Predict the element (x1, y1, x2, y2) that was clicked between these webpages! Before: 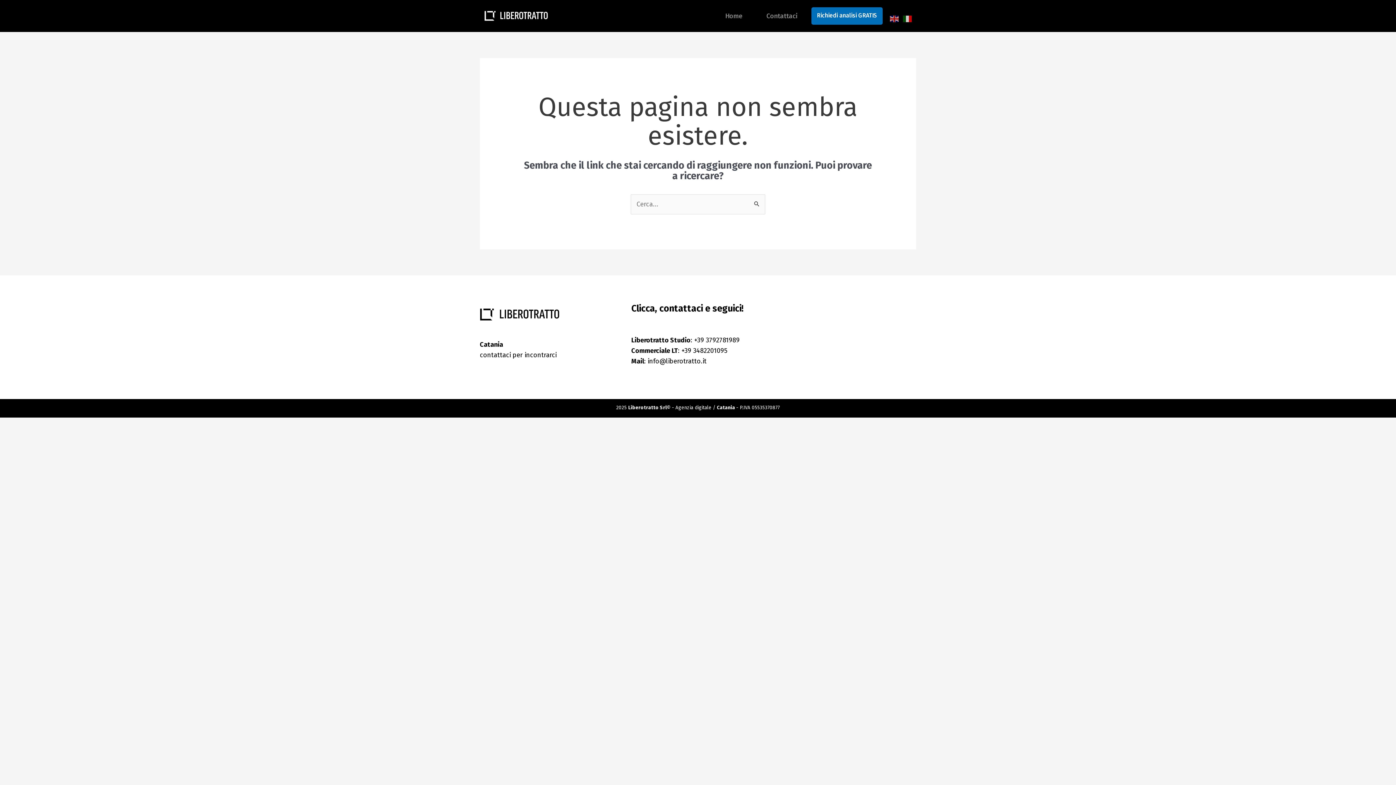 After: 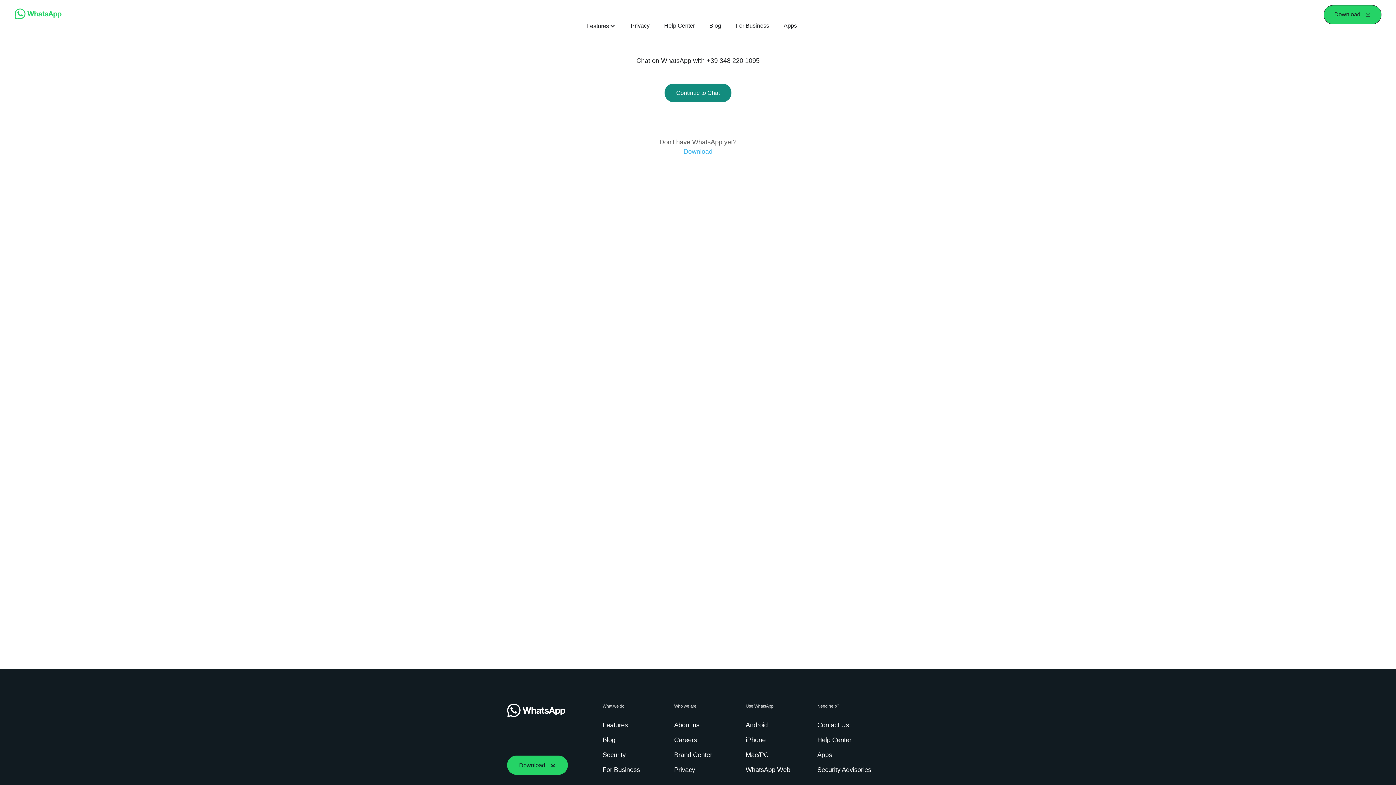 Action: label: Commerciale LT: +39 3482201095 bbox: (631, 346, 727, 354)